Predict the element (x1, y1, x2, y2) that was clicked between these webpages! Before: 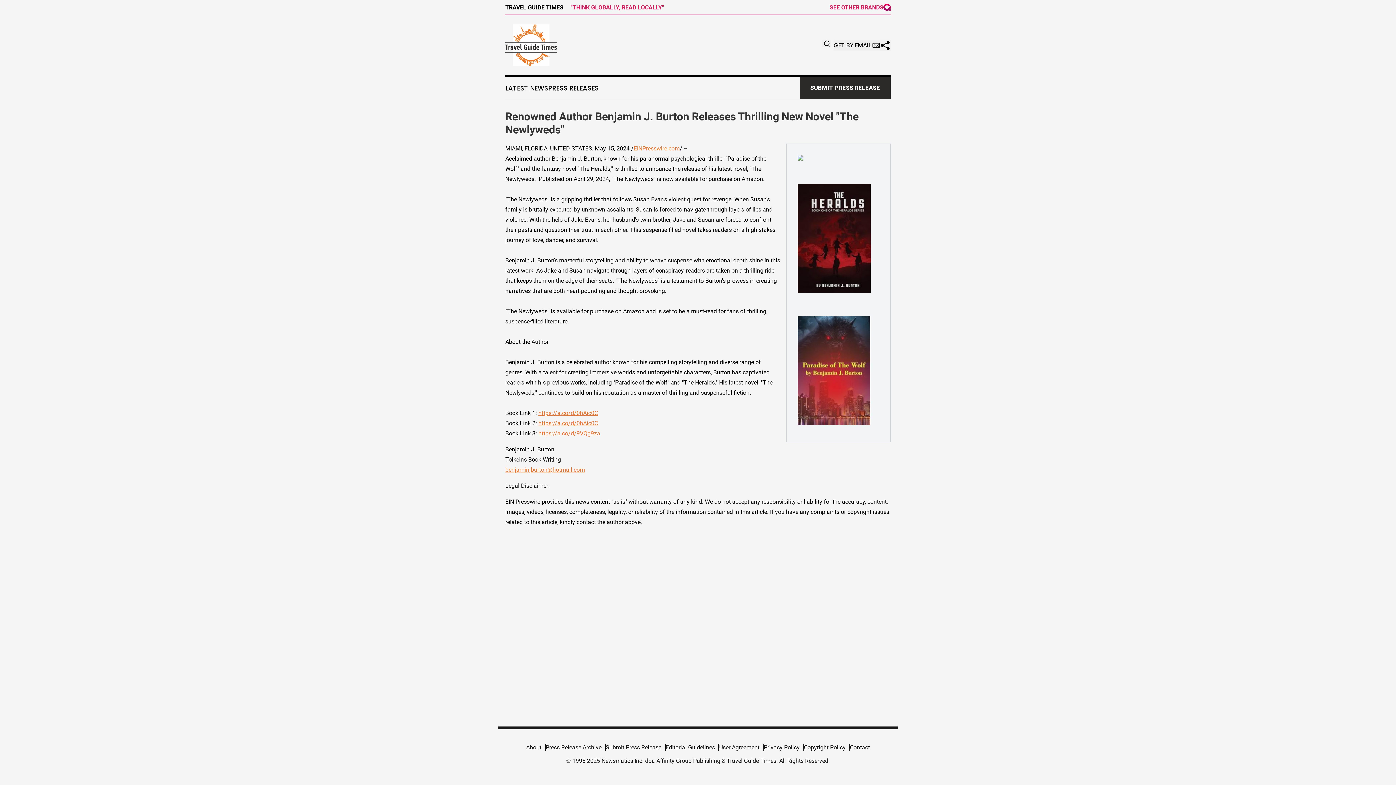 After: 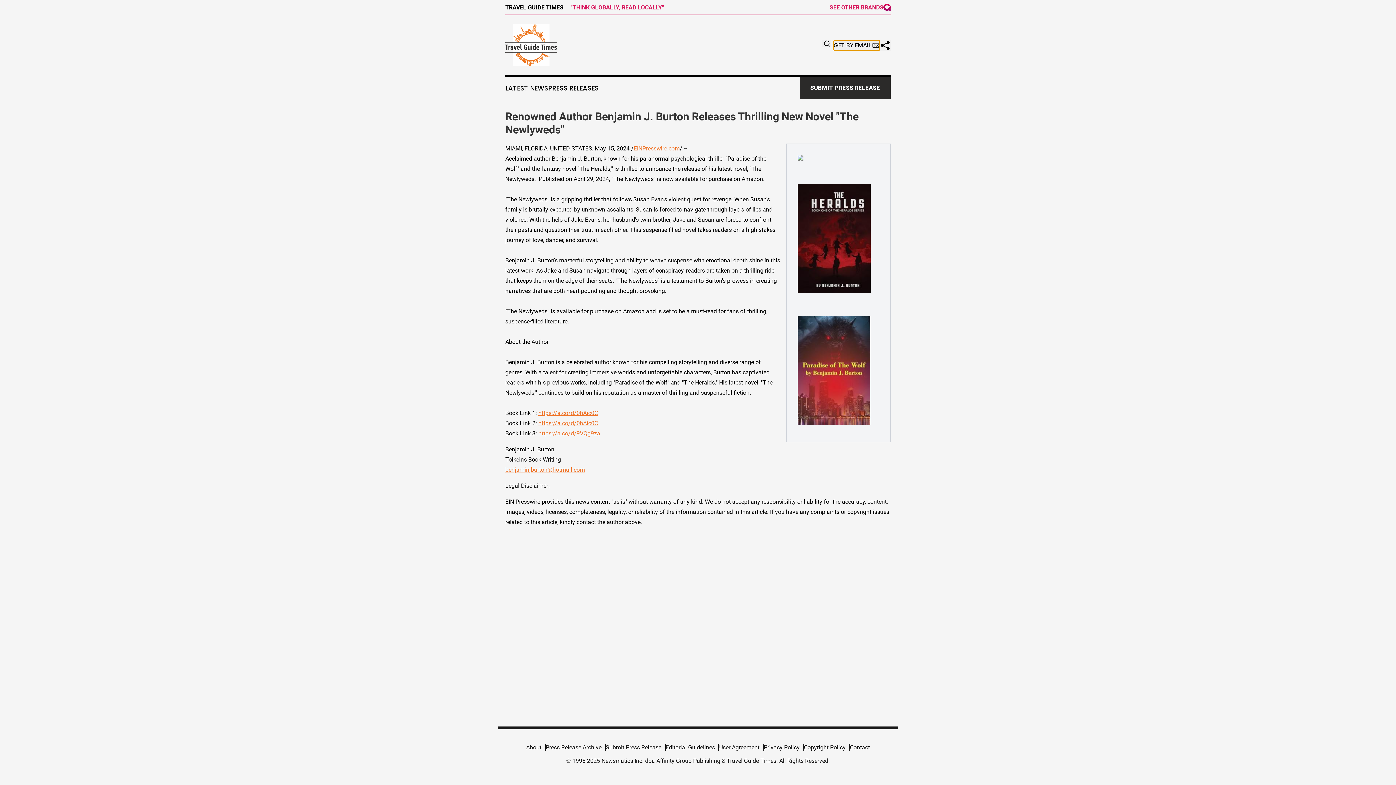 Action: bbox: (833, 40, 880, 50) label: GET BY EMAIL